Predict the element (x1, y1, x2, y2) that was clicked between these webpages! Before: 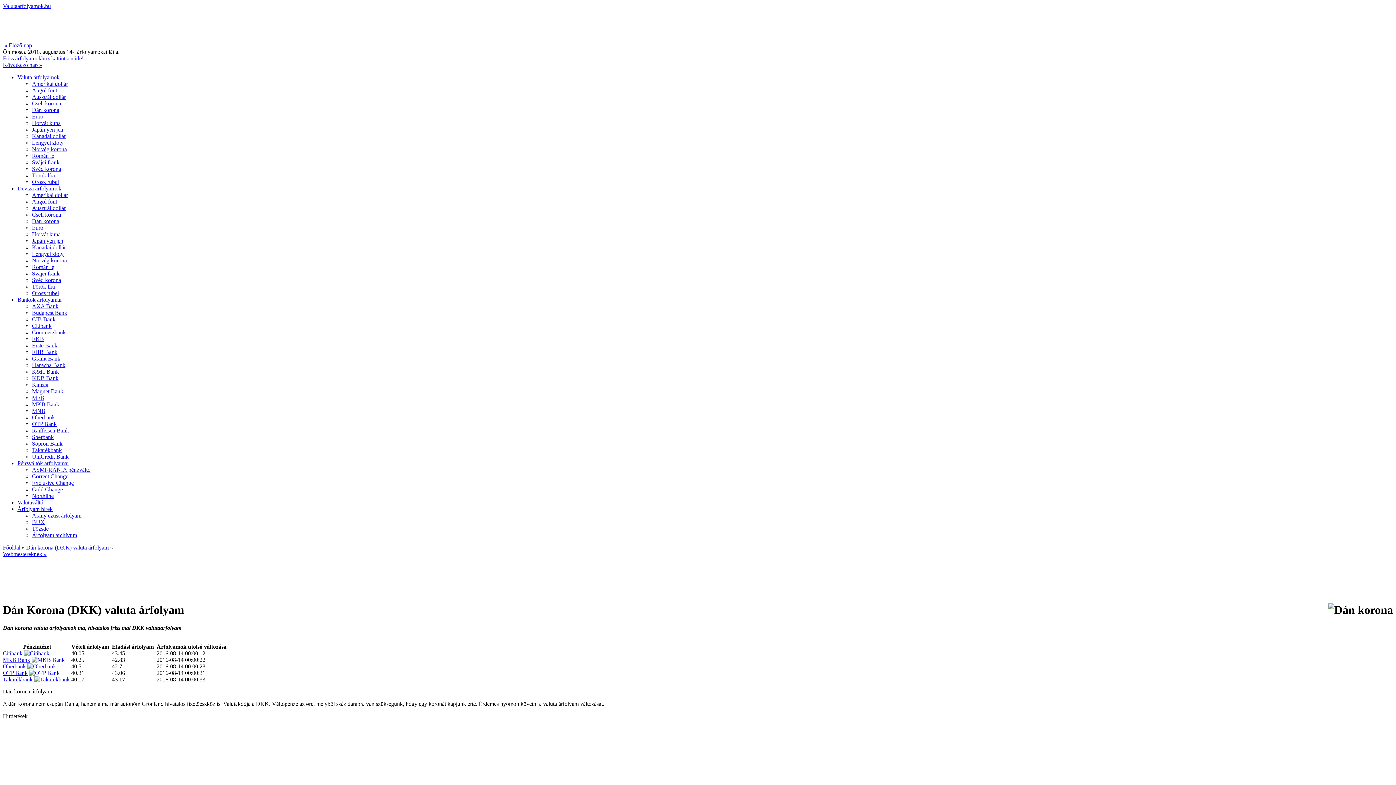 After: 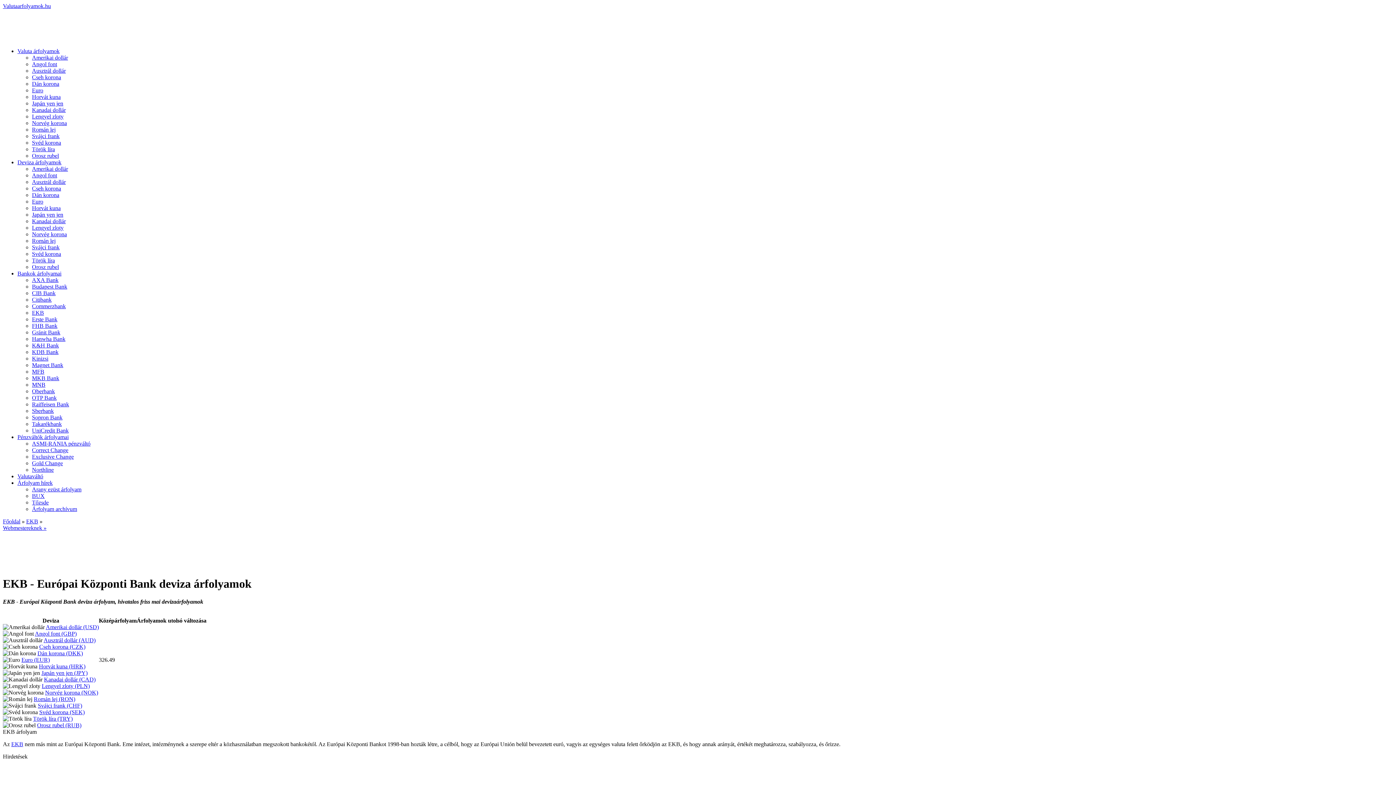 Action: bbox: (32, 336, 44, 342) label: EKB